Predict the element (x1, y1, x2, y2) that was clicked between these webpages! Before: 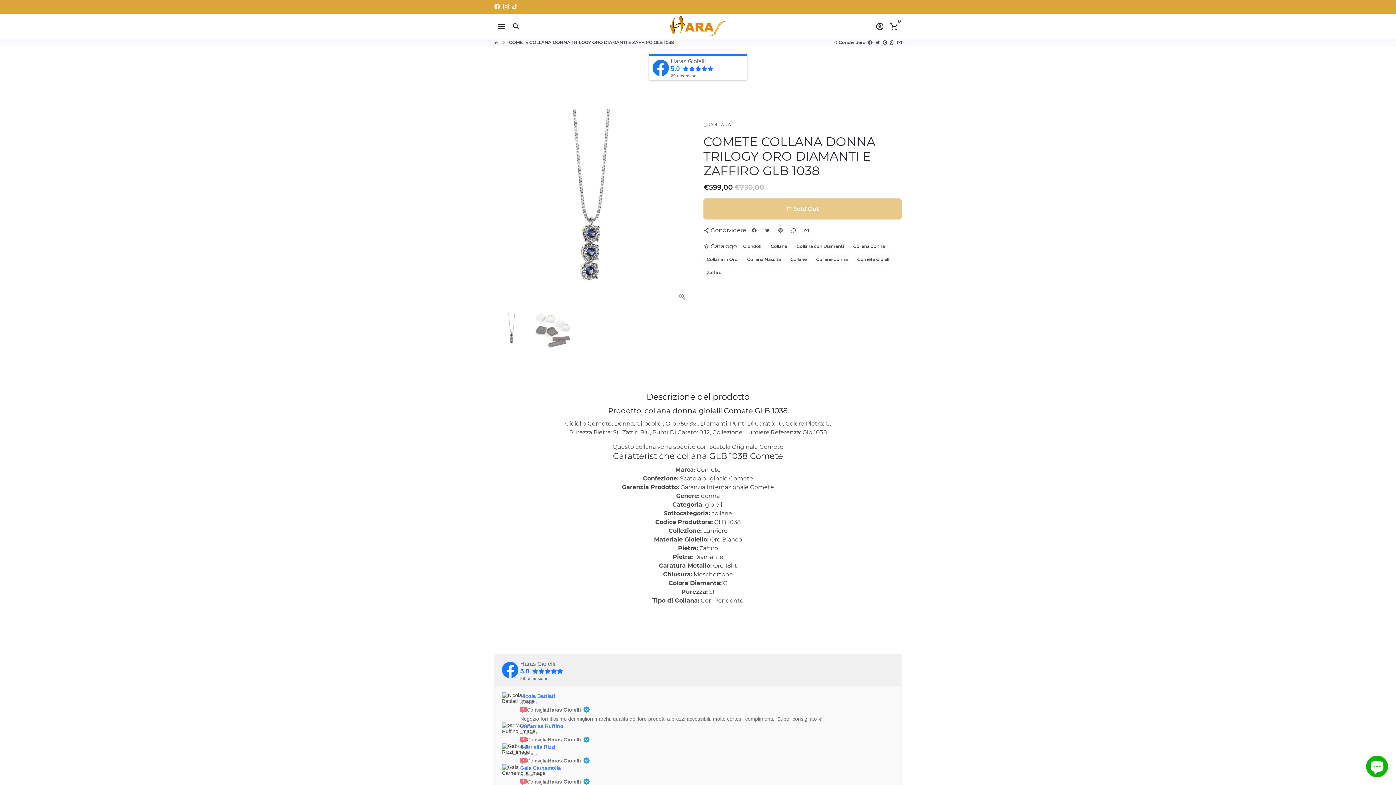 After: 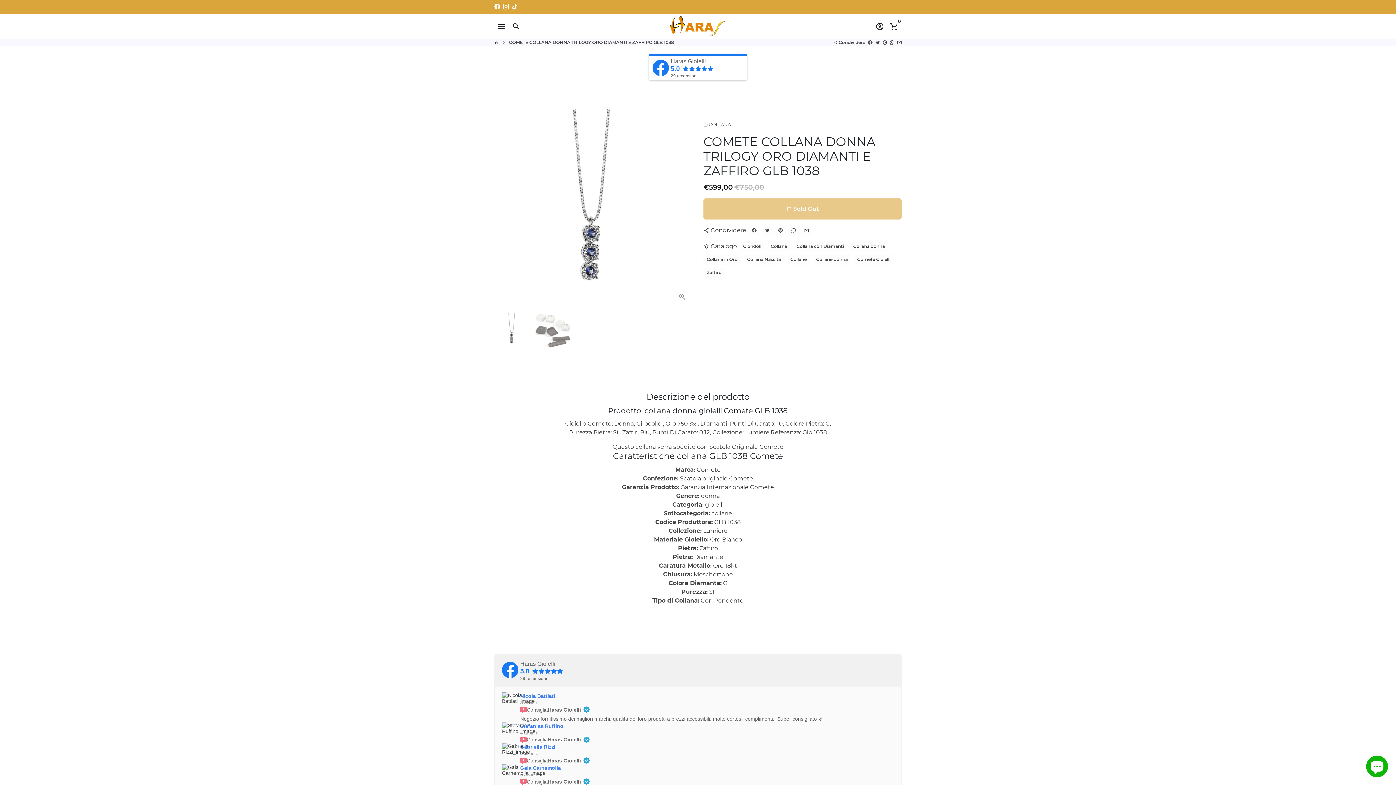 Action: label: Gaia Carnemolla bbox: (520, 764, 561, 771)